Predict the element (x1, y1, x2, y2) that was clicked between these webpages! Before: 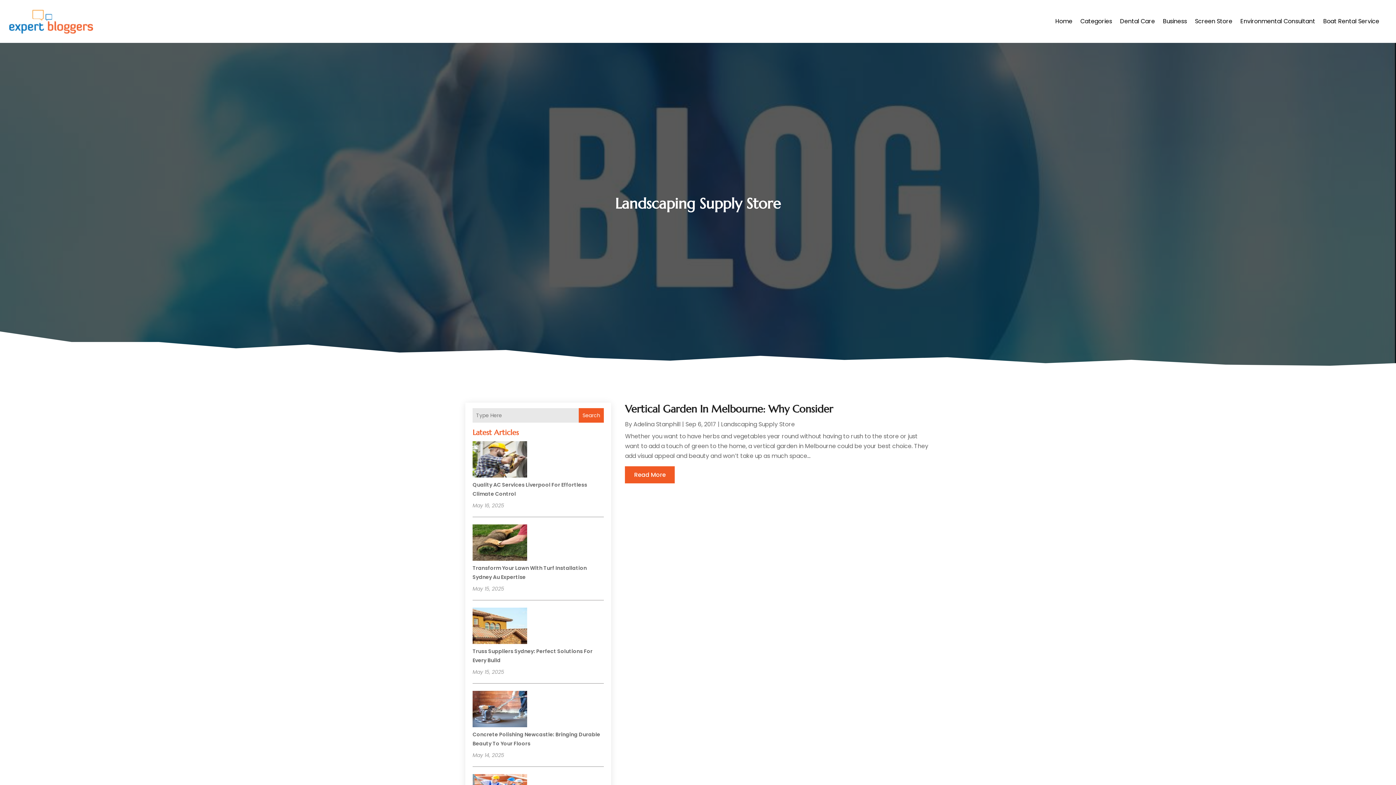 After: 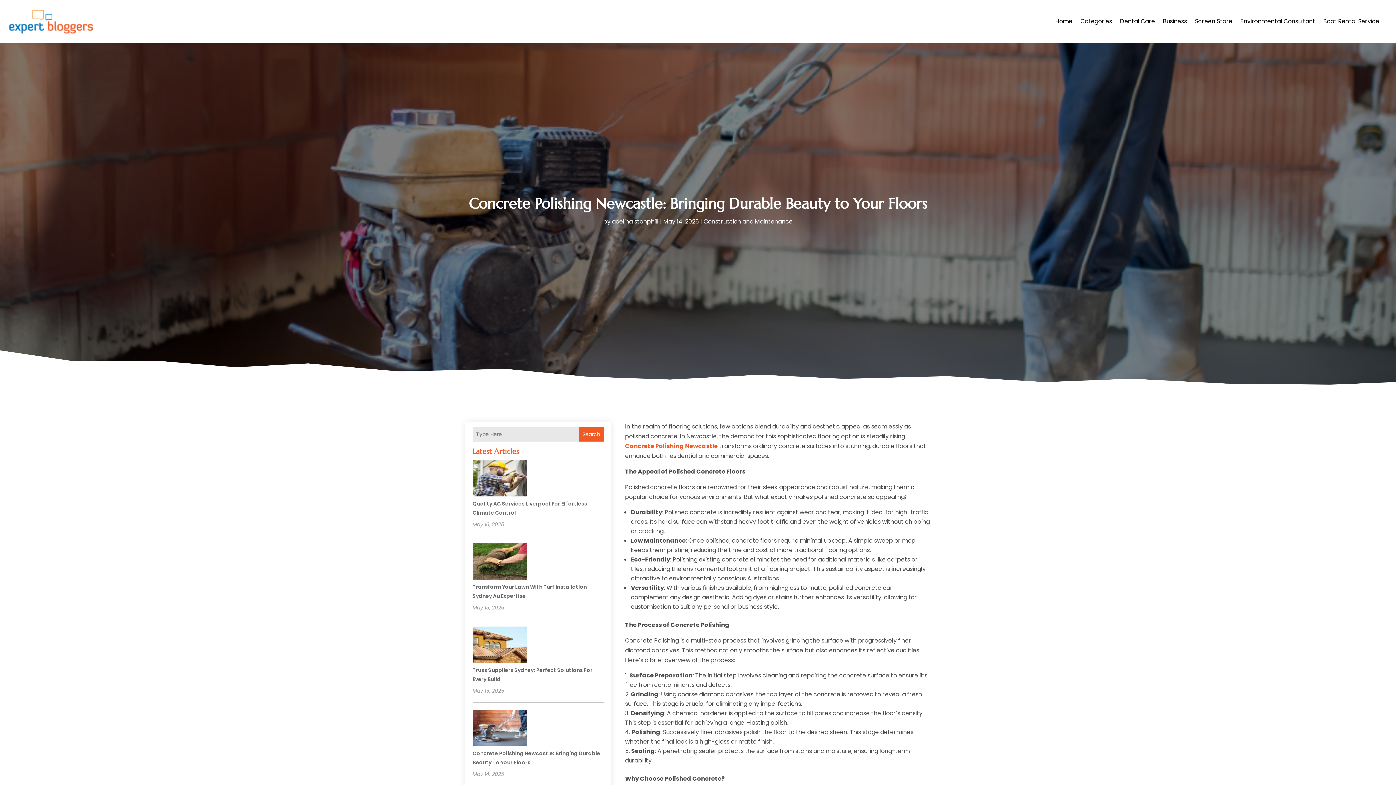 Action: bbox: (472, 691, 527, 729) label: Concrete Polishing Newcastle: Bringing Durable Beauty to Your Floors